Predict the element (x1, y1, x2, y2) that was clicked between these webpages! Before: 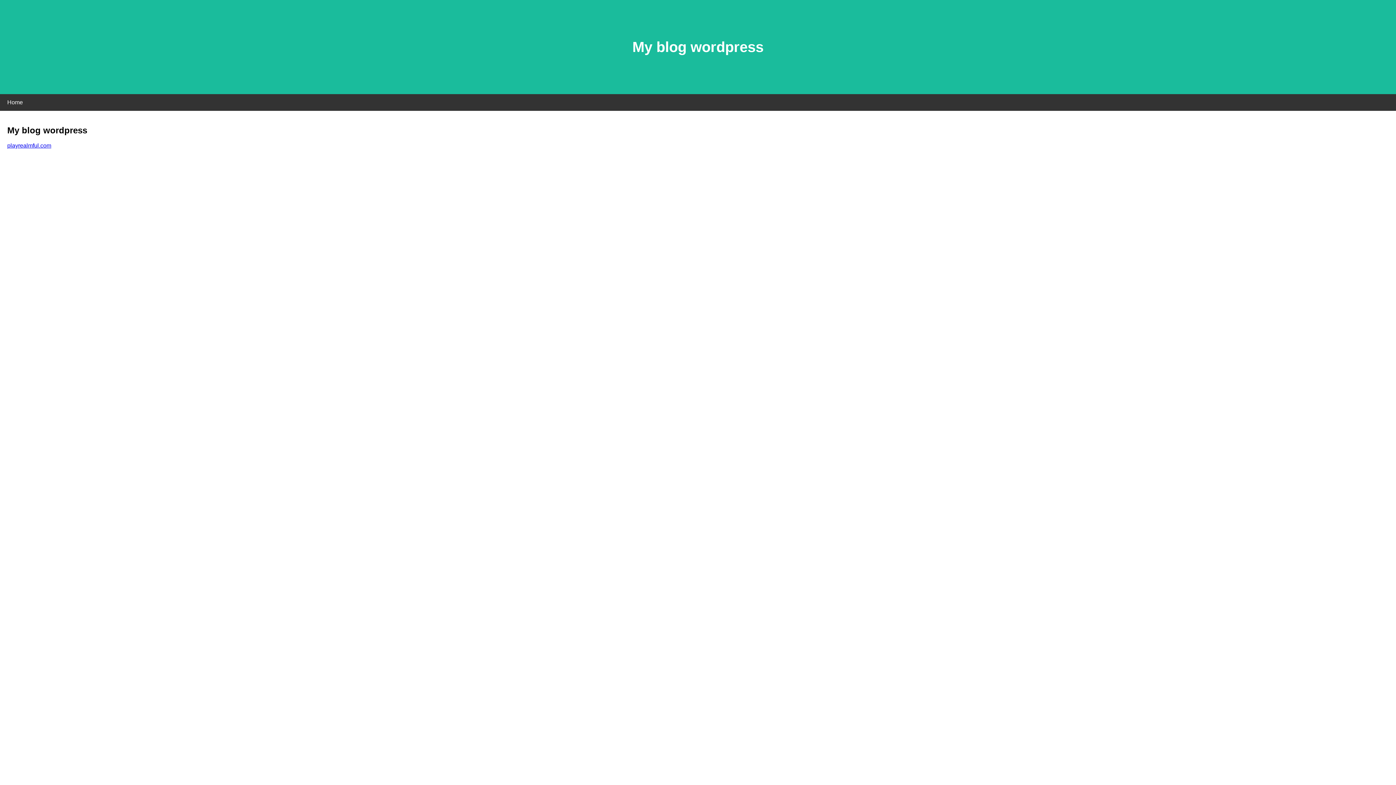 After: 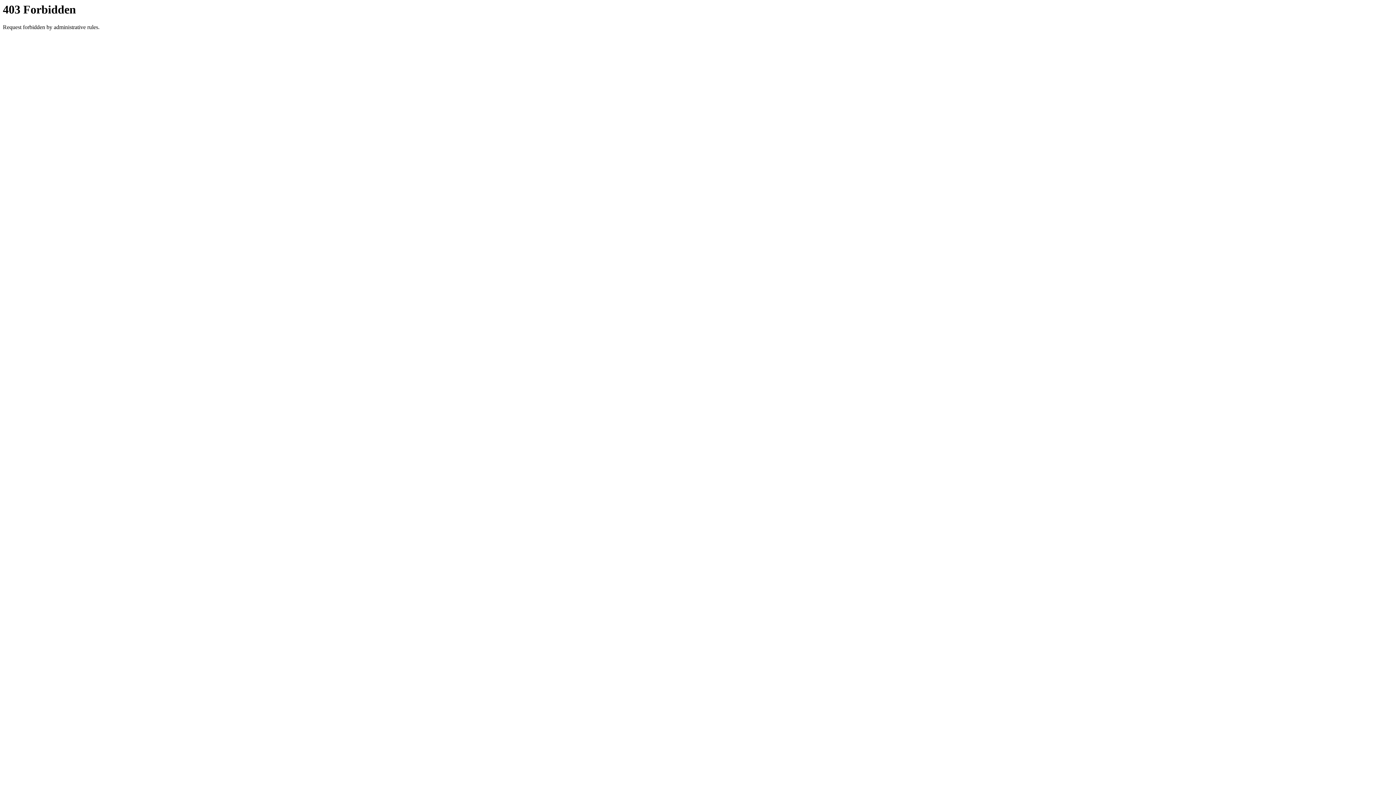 Action: bbox: (7, 142, 51, 148) label: playrealmful.com